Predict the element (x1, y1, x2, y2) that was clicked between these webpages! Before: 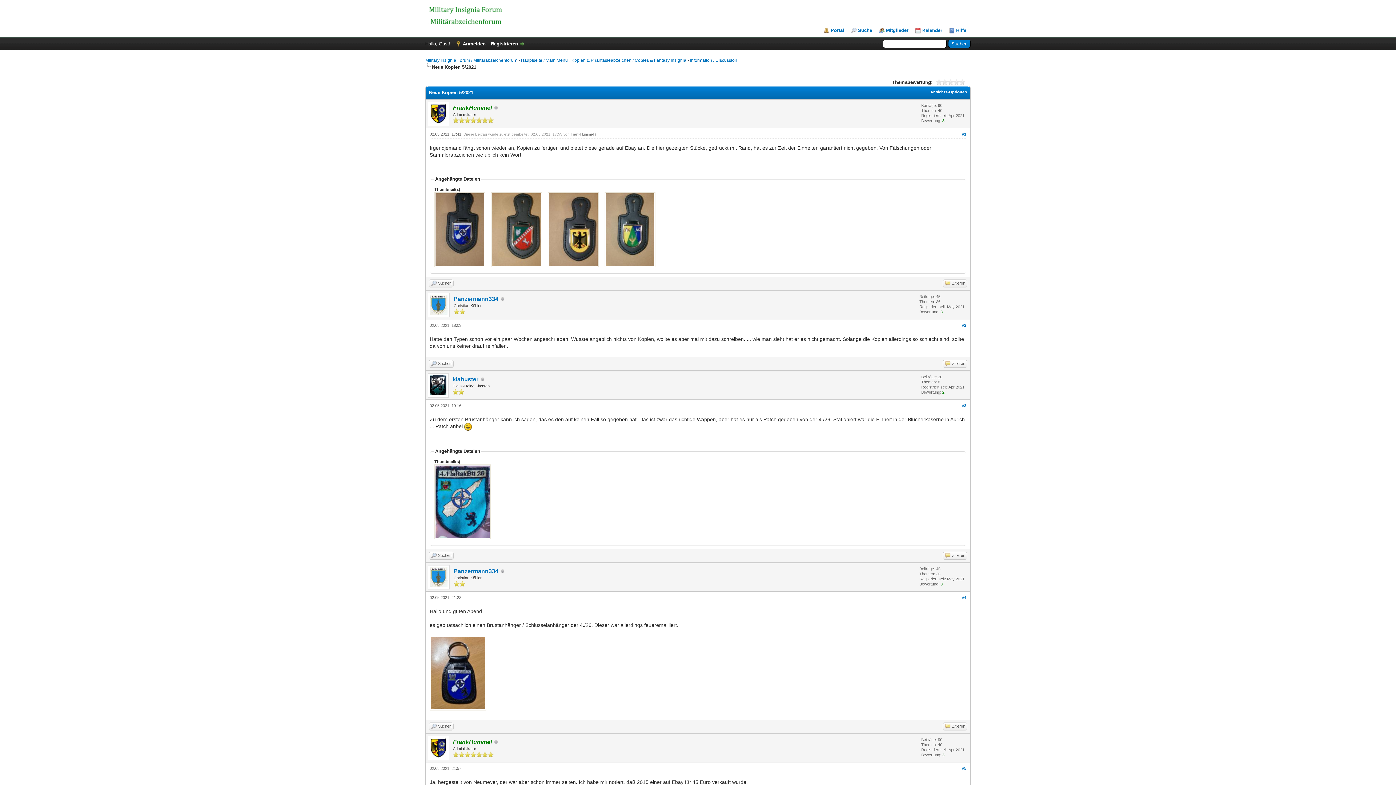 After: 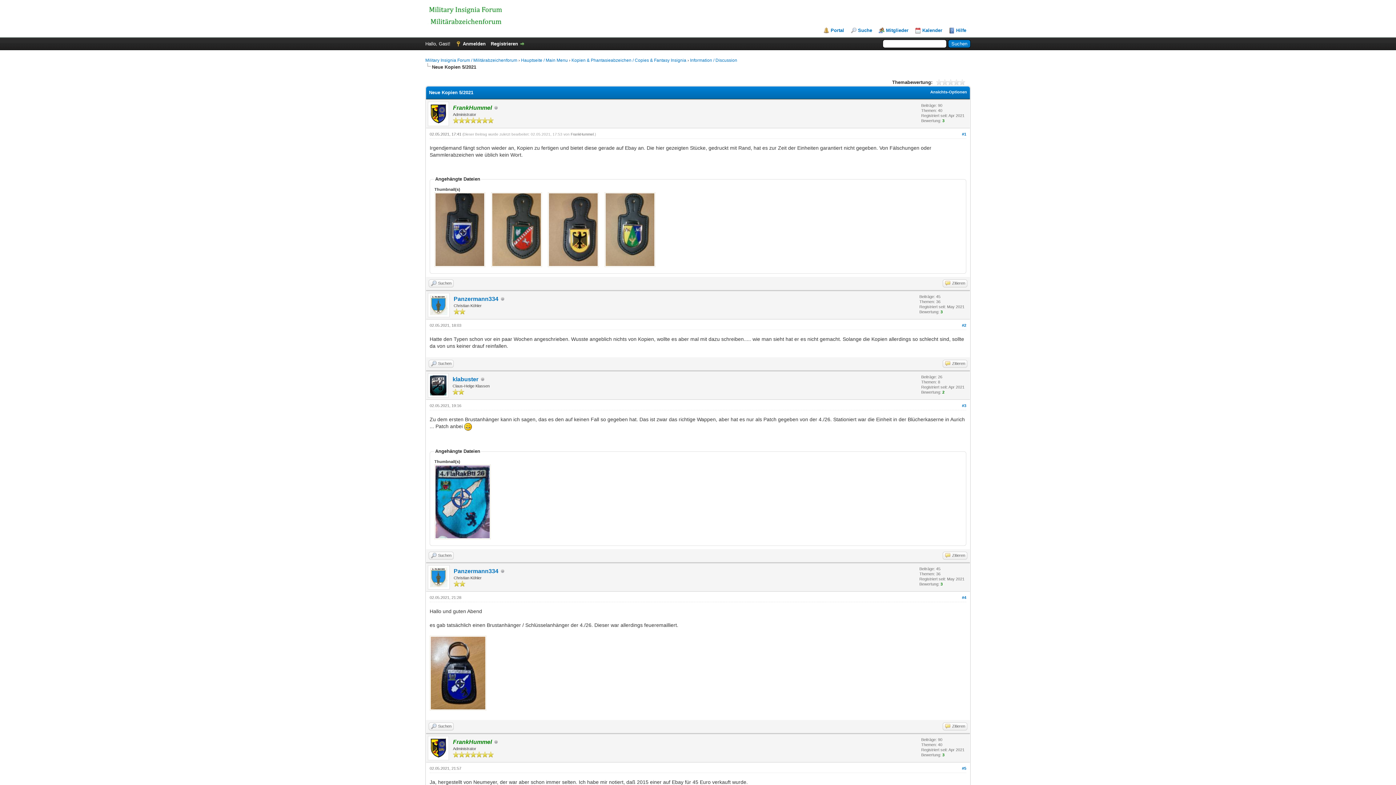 Action: bbox: (548, 262, 598, 268)